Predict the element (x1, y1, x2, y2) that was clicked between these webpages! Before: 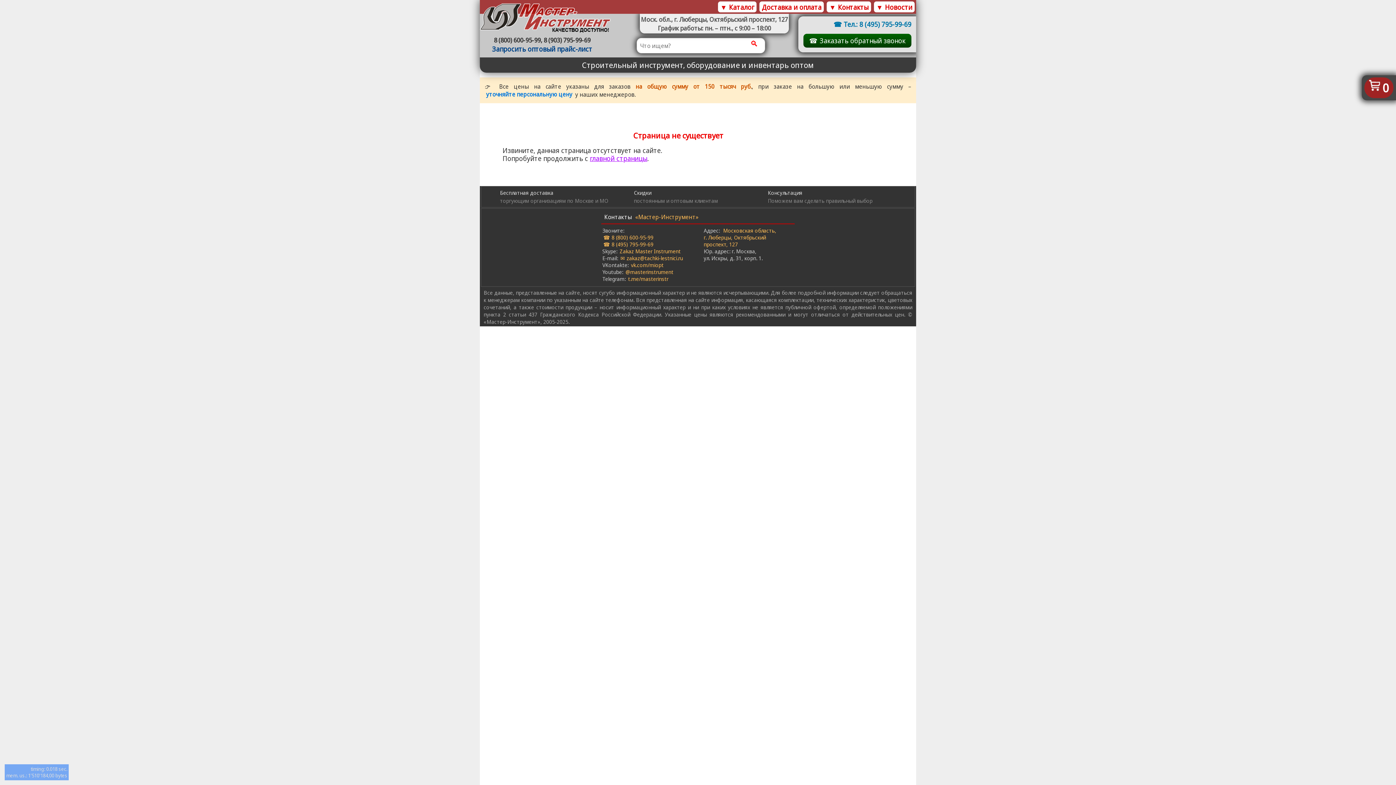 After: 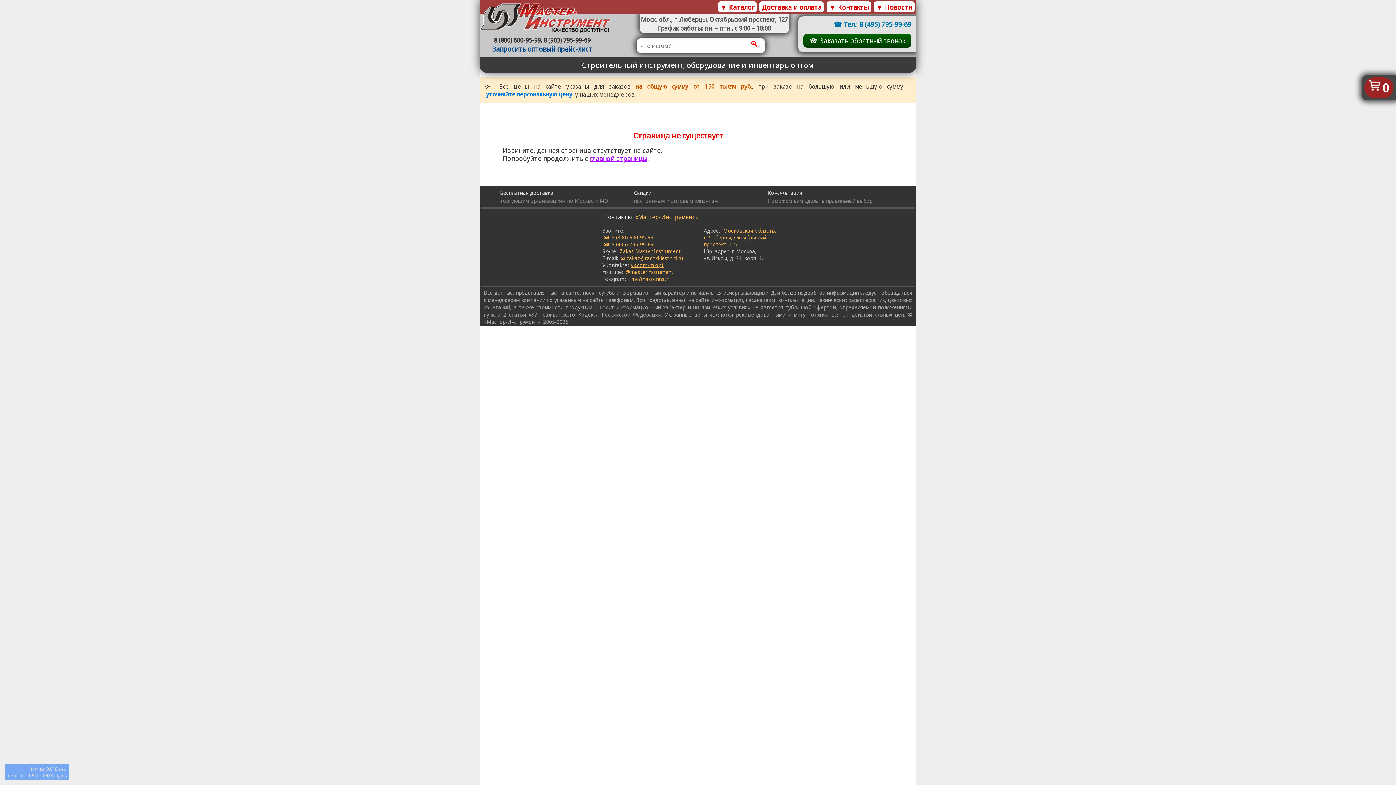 Action: label: vk.com/miopt bbox: (631, 261, 663, 268)